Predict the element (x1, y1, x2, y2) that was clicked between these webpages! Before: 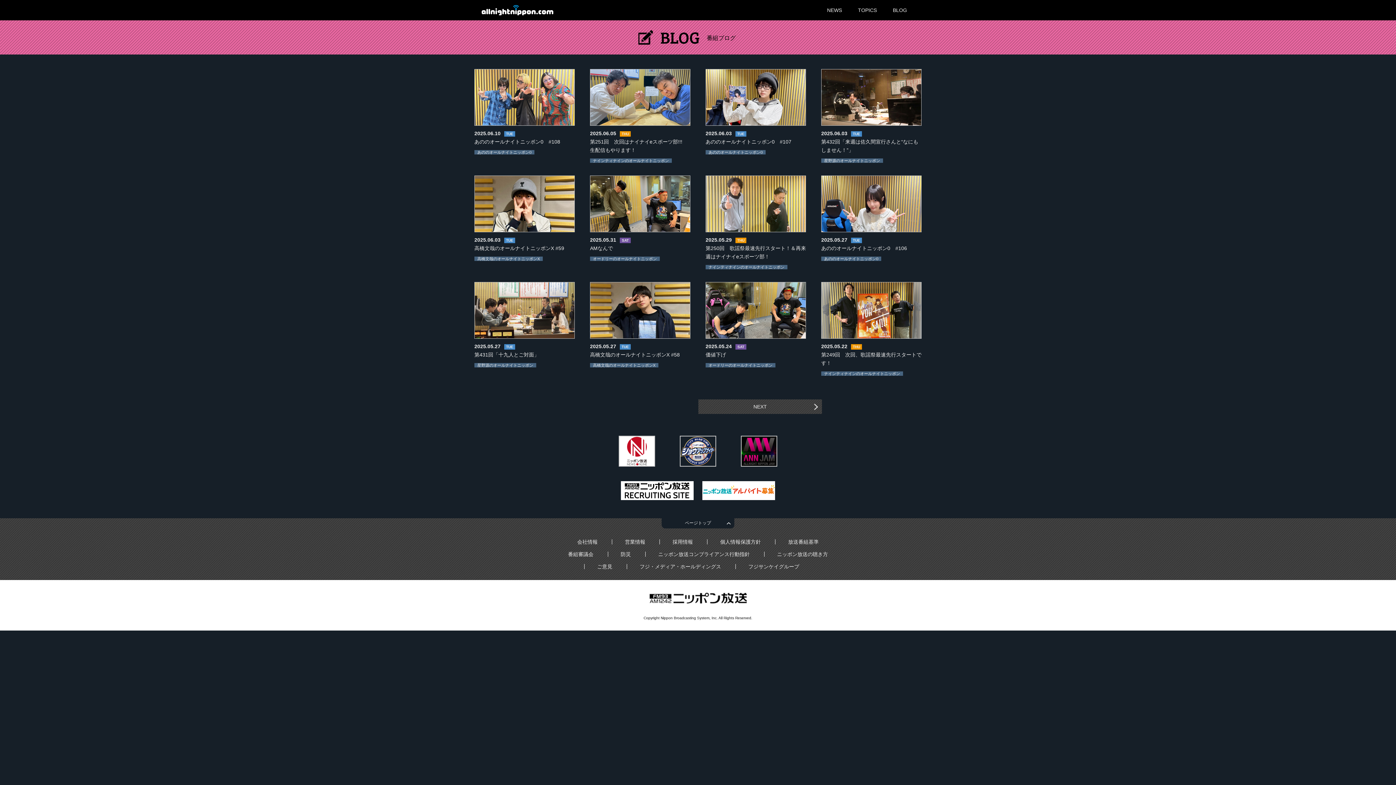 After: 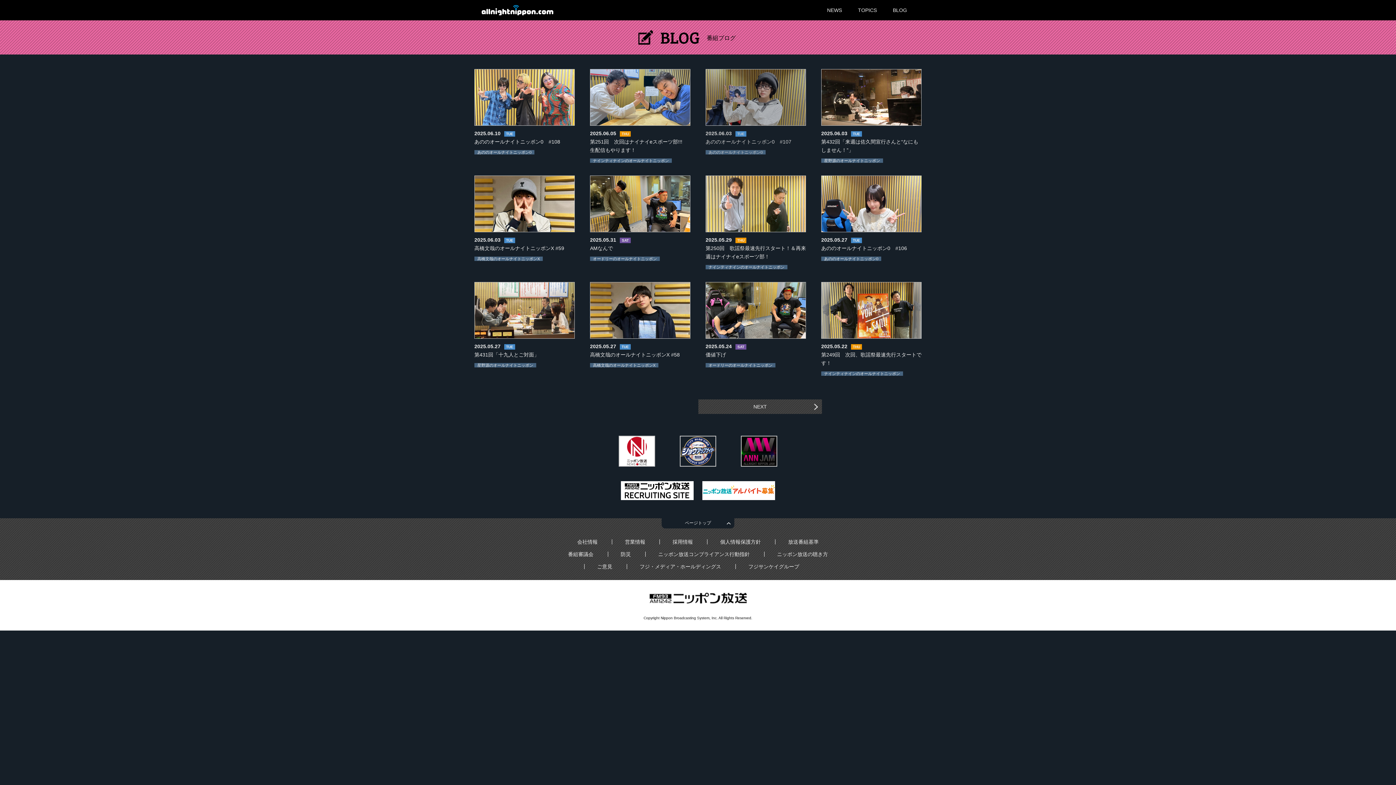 Action: label: 2025.06.03TUE

あののオールナイトニッポン0　#107

あののオールナイトニッポン0 bbox: (705, 69, 806, 167)